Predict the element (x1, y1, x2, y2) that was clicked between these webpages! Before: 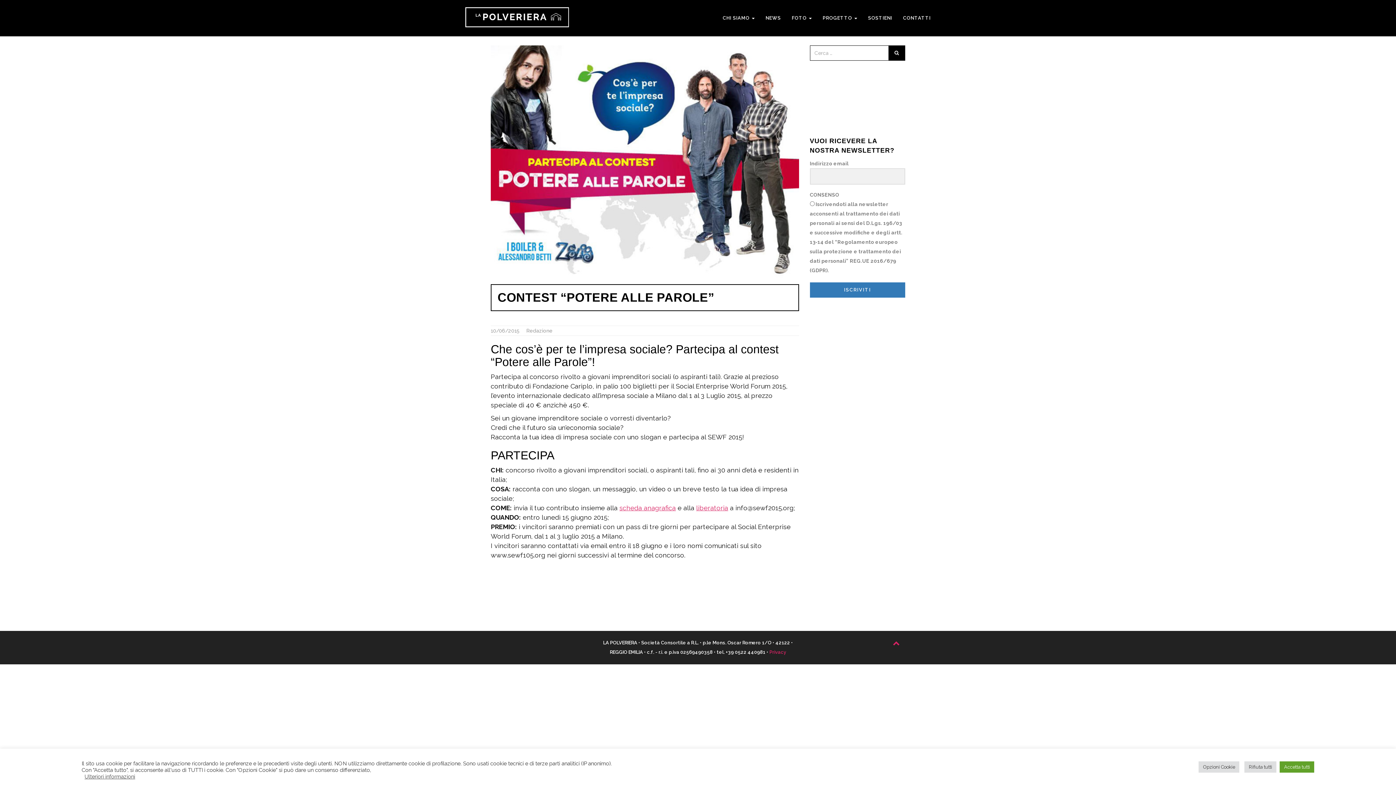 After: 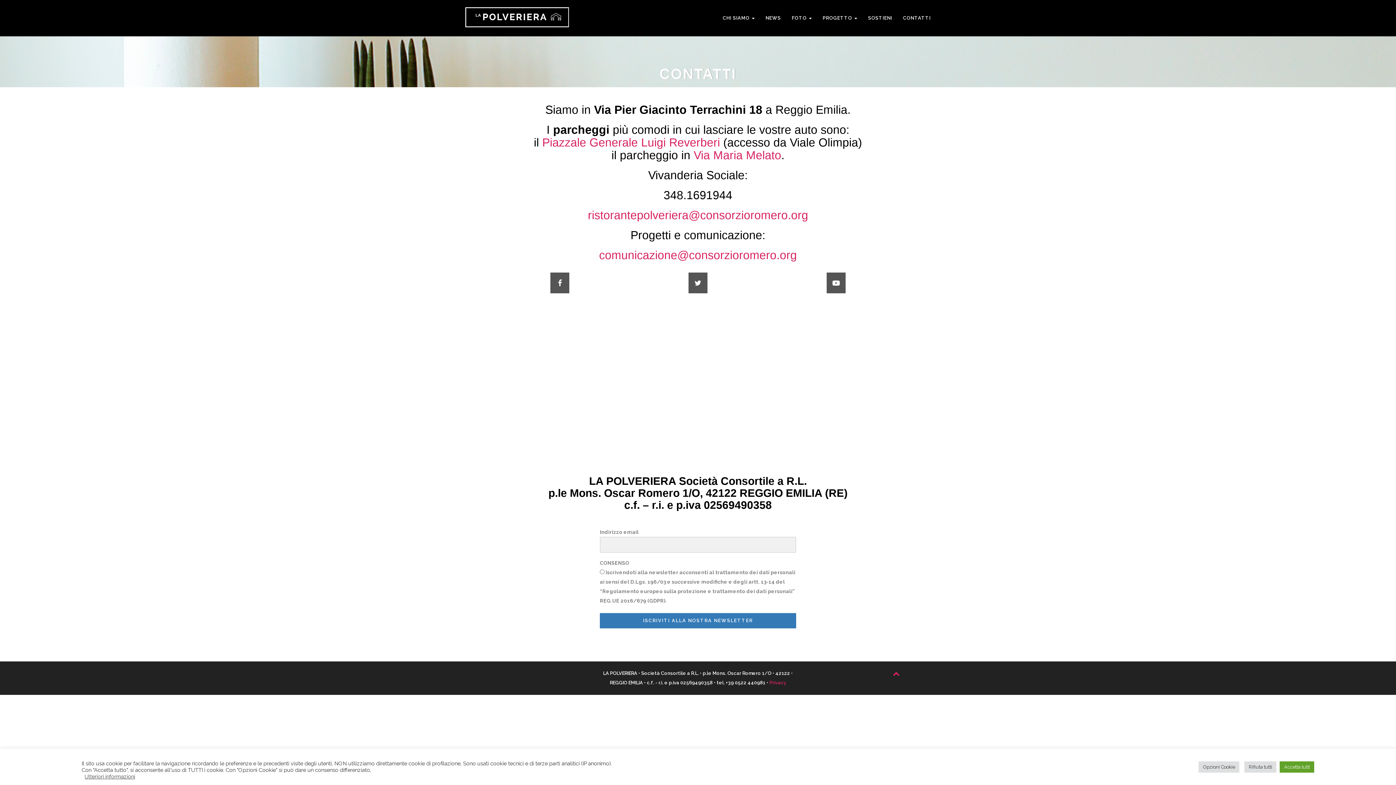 Action: label: CONTATTI bbox: (897, 7, 936, 29)